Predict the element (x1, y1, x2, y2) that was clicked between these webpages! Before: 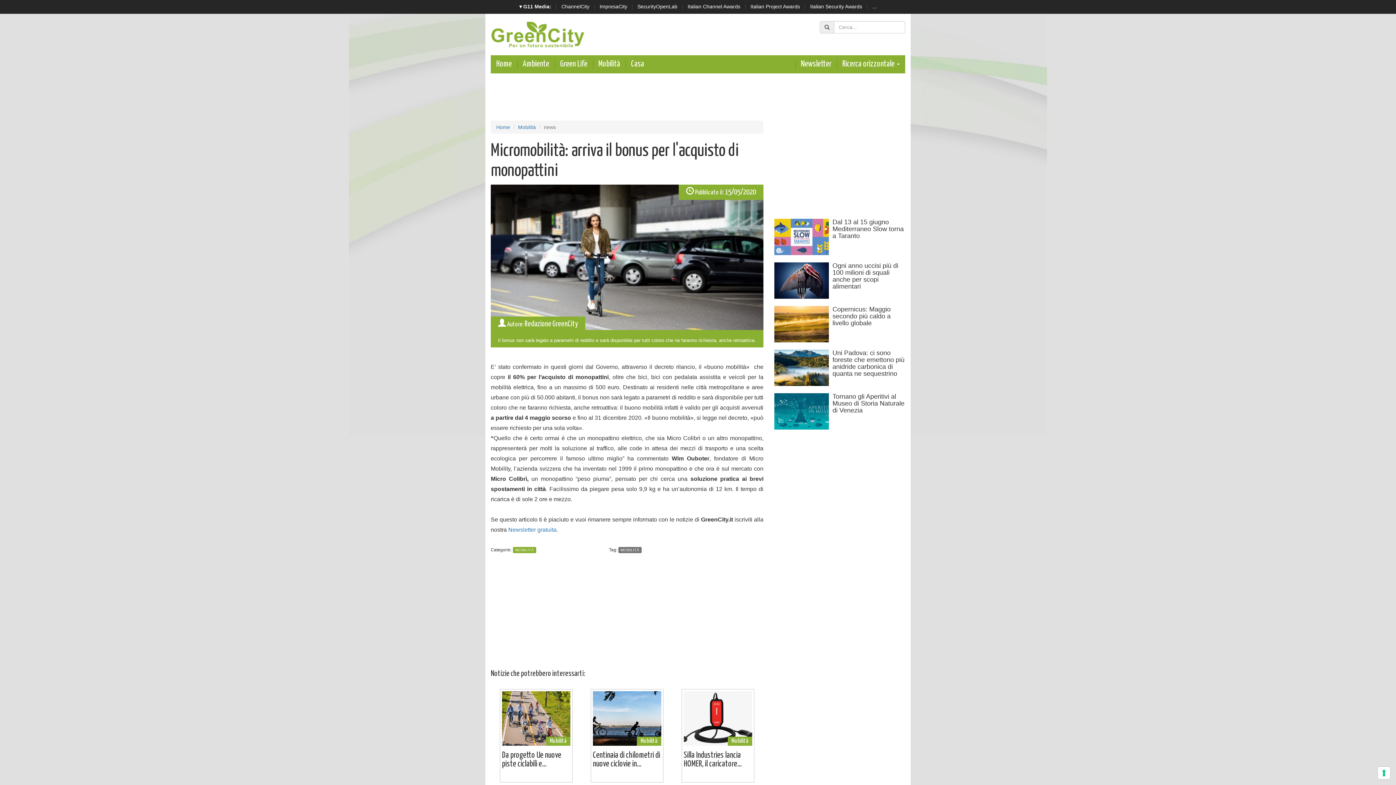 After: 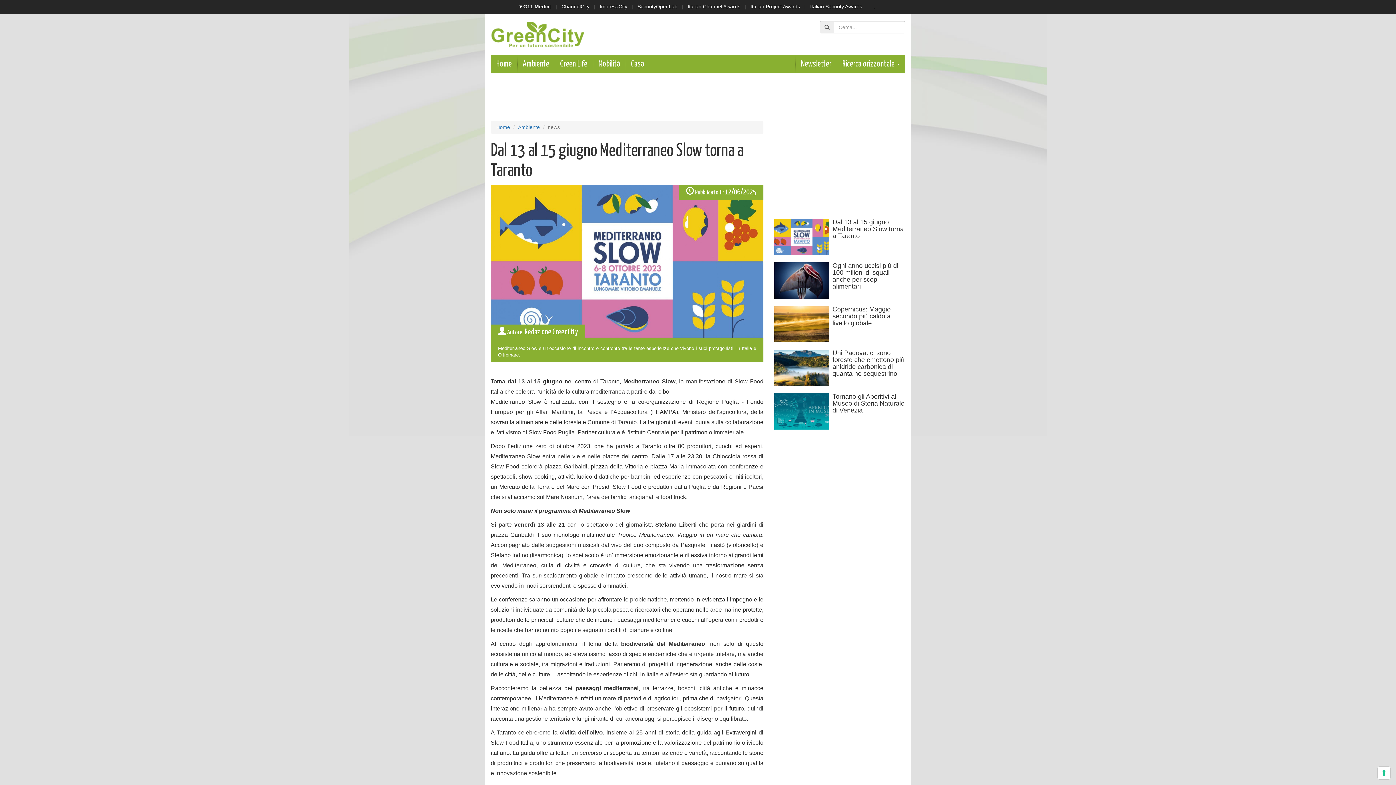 Action: bbox: (774, 218, 905, 262) label: 	
Dal 13 al 15 giugno Mediterraneo Slow torna a Taranto